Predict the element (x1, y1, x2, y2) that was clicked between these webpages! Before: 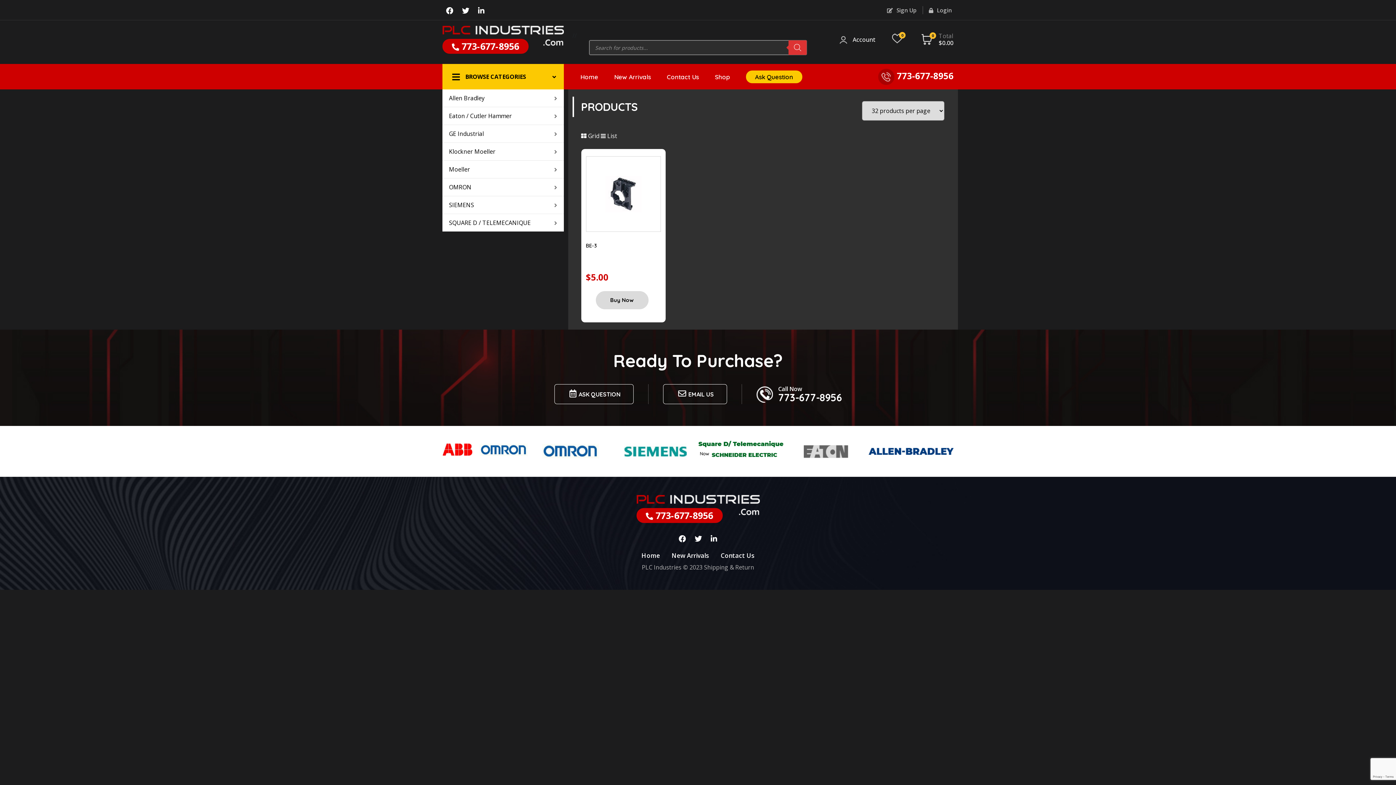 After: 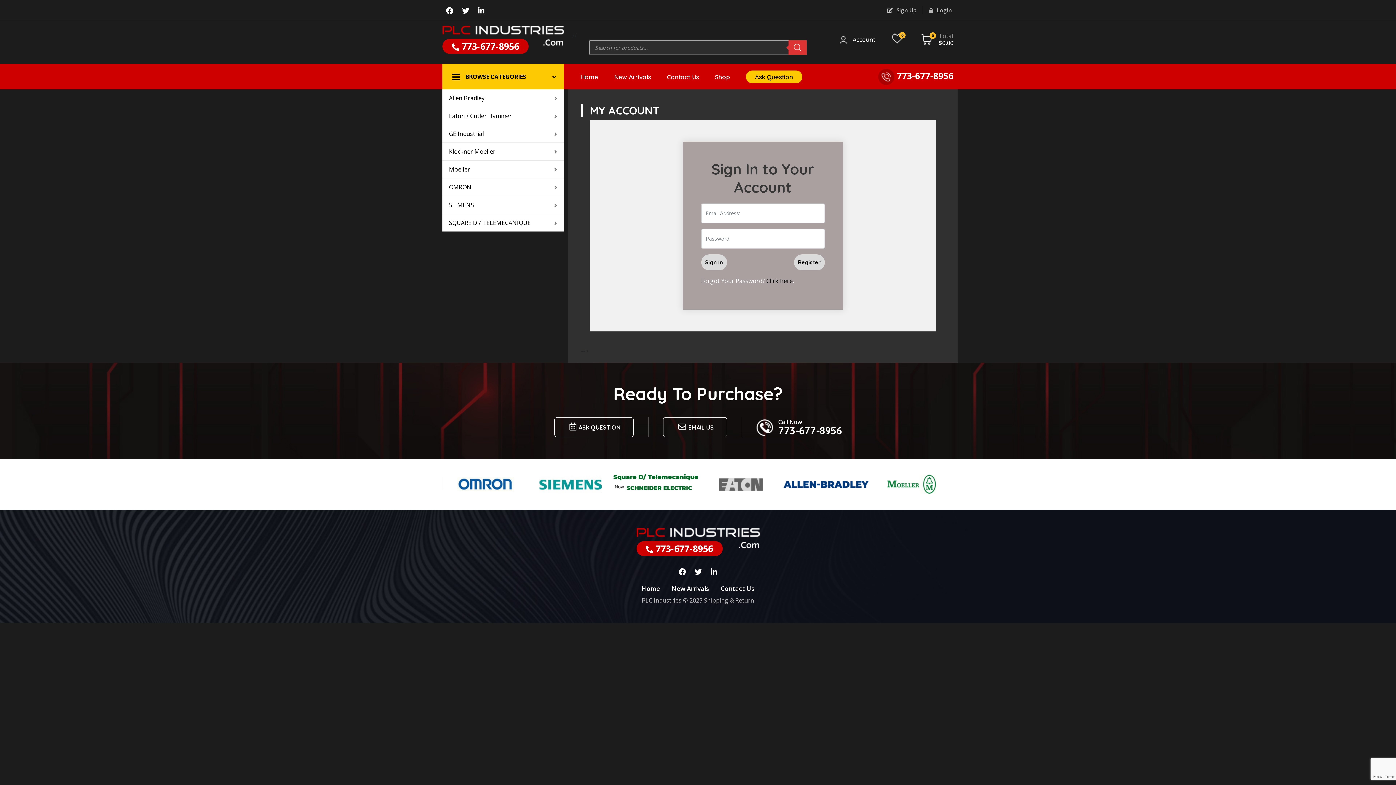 Action: bbox: (929, 6, 953, 14) label:  Login